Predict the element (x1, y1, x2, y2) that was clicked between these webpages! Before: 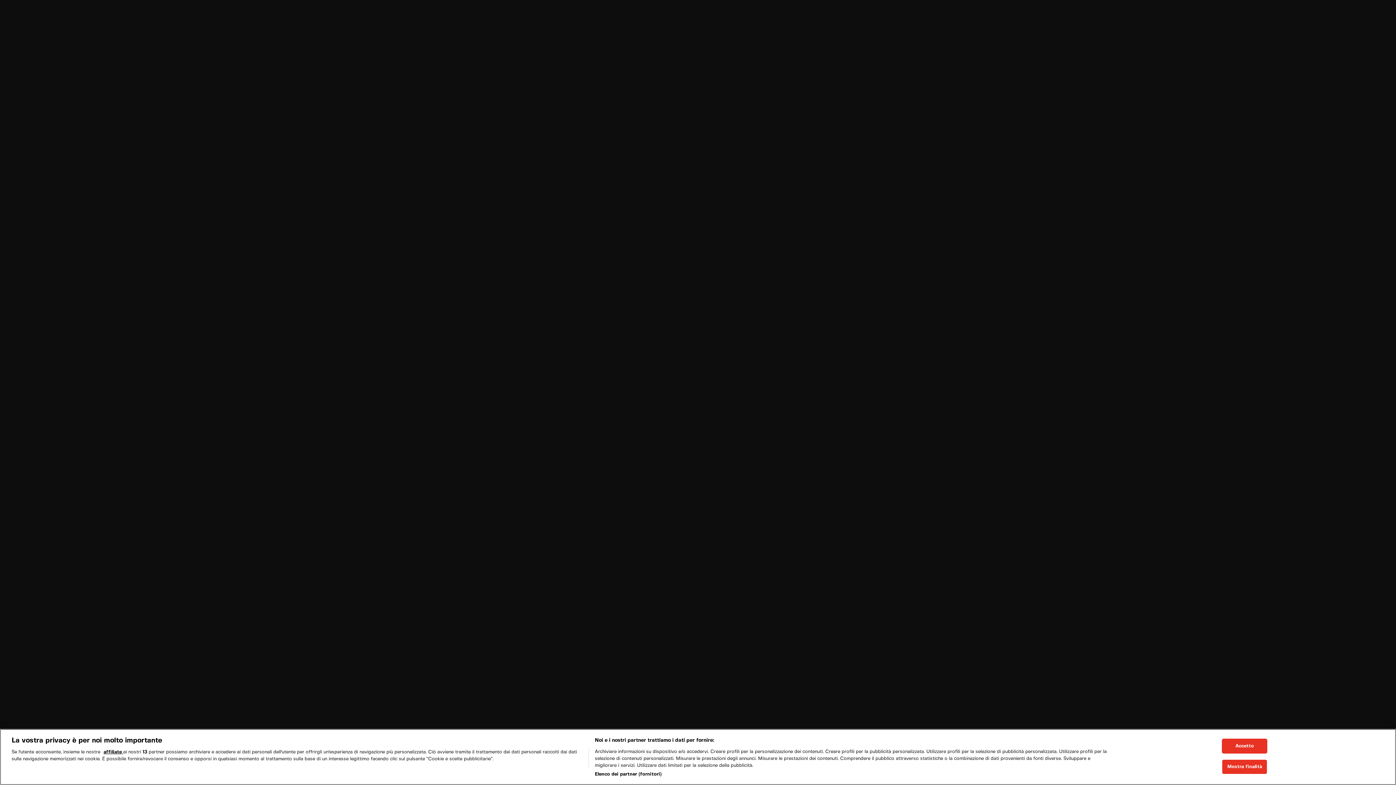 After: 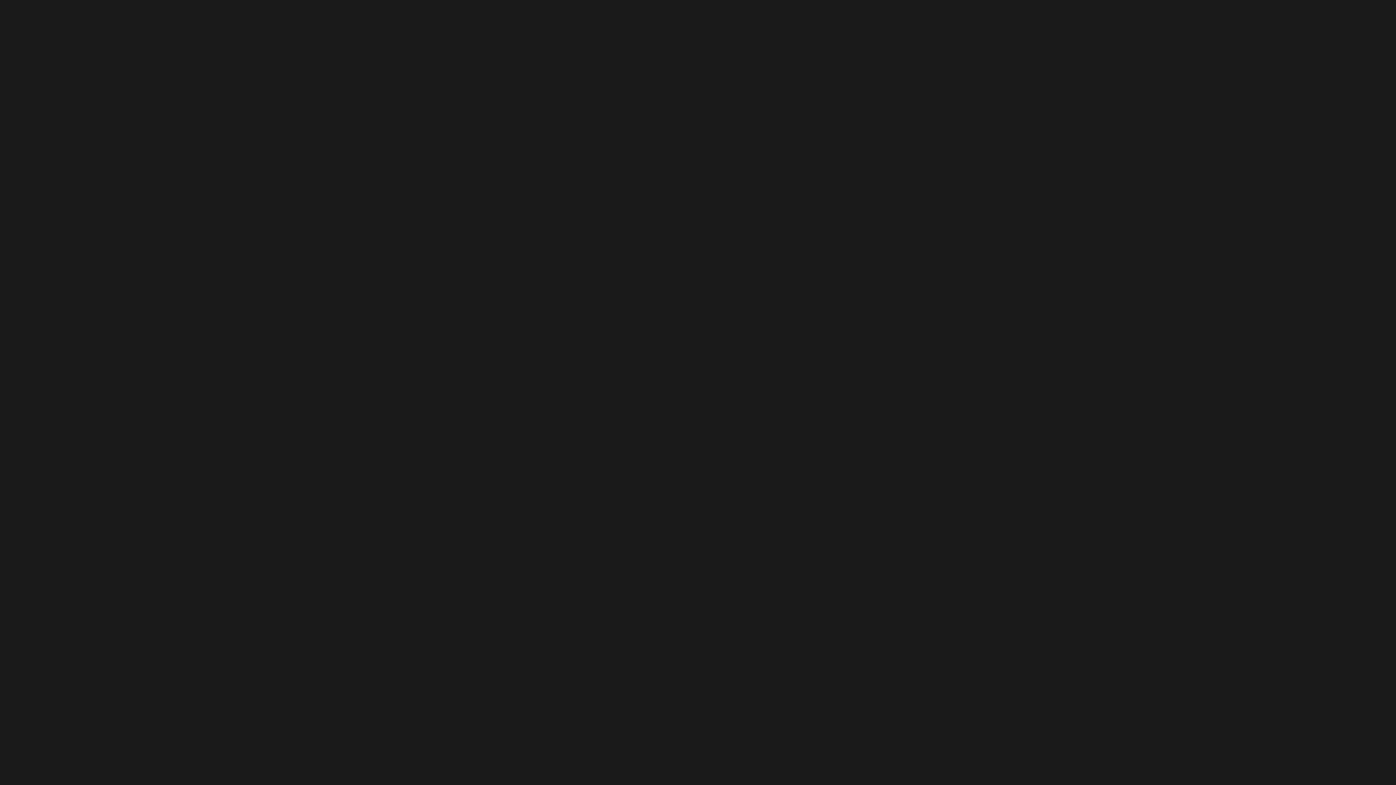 Action: bbox: (1222, 775, 1267, 790) label: Accetto